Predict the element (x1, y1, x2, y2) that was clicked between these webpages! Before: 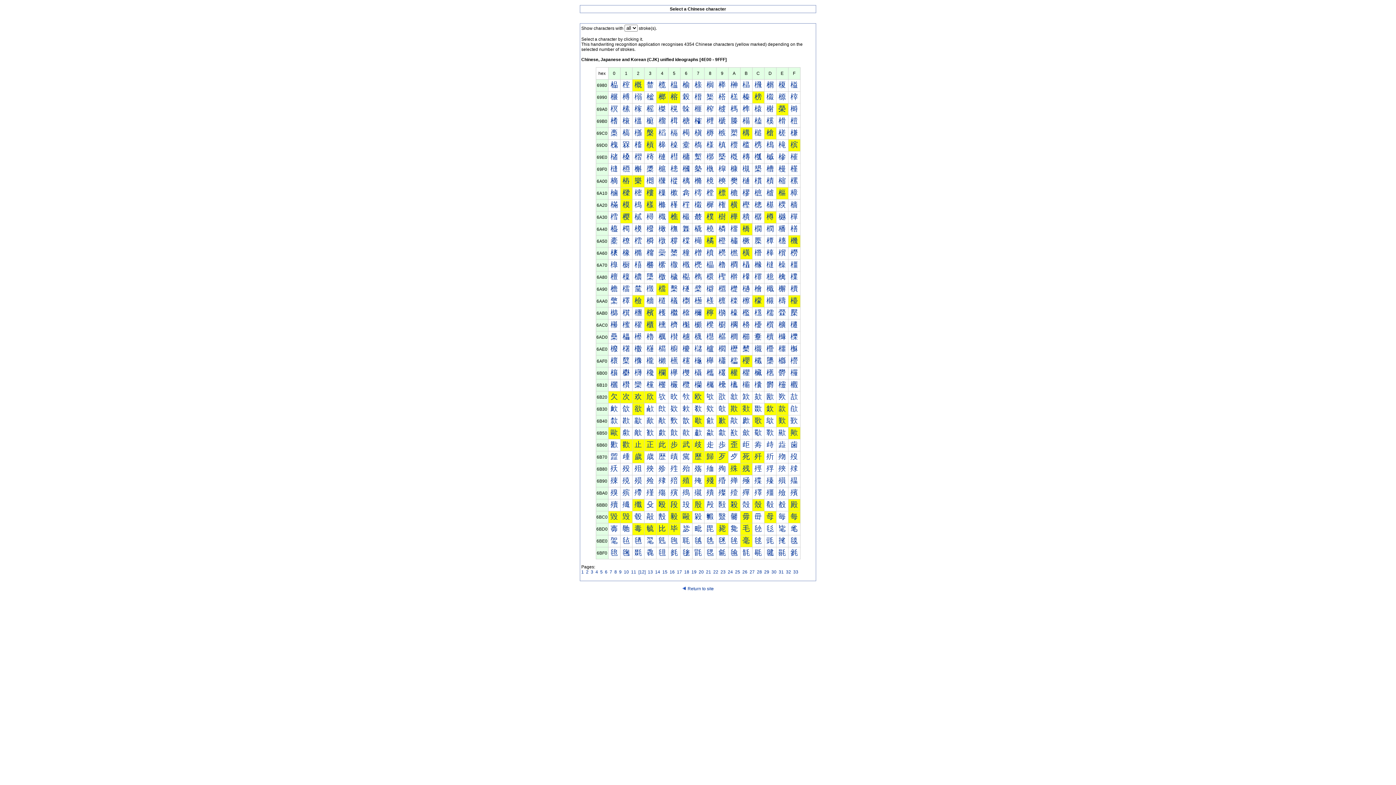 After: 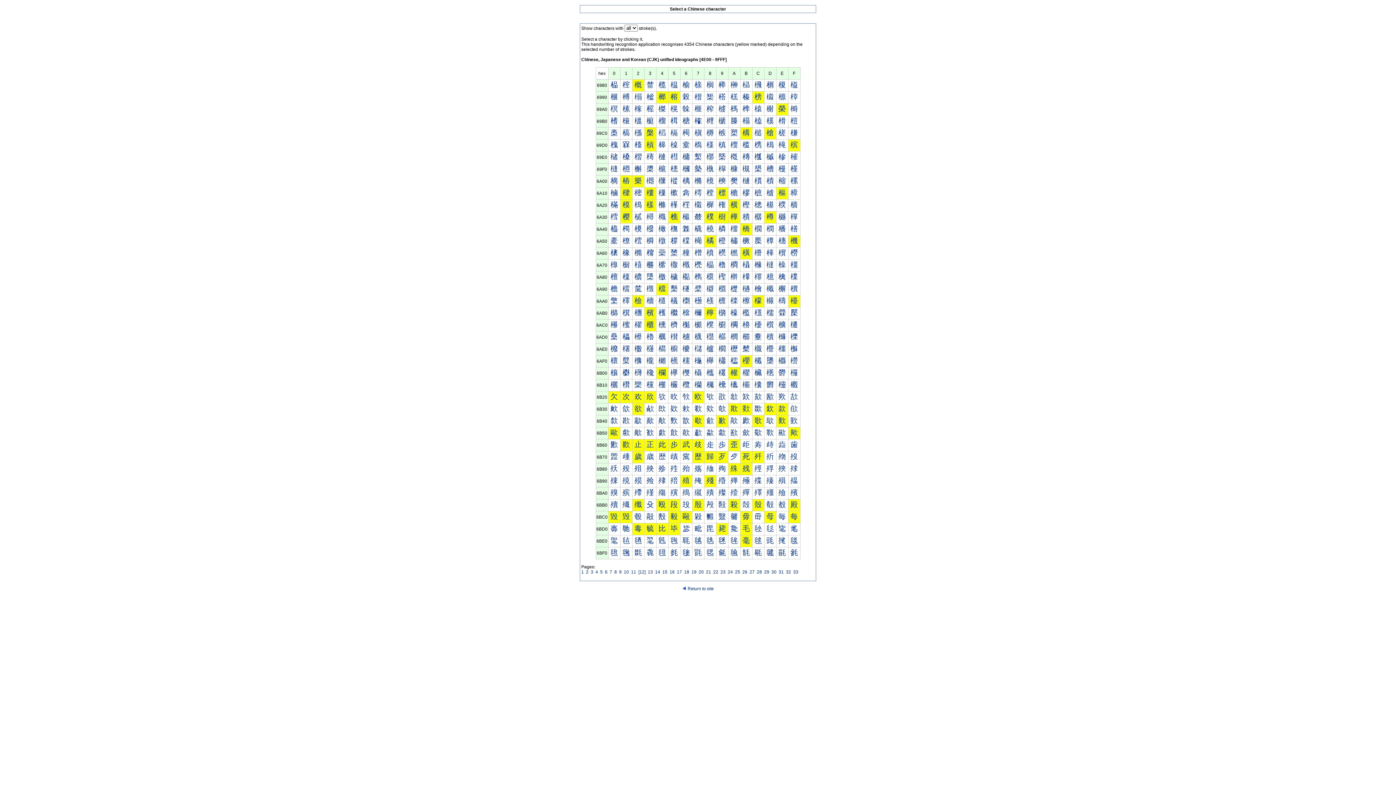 Action: label: 榭 bbox: (766, 104, 774, 112)